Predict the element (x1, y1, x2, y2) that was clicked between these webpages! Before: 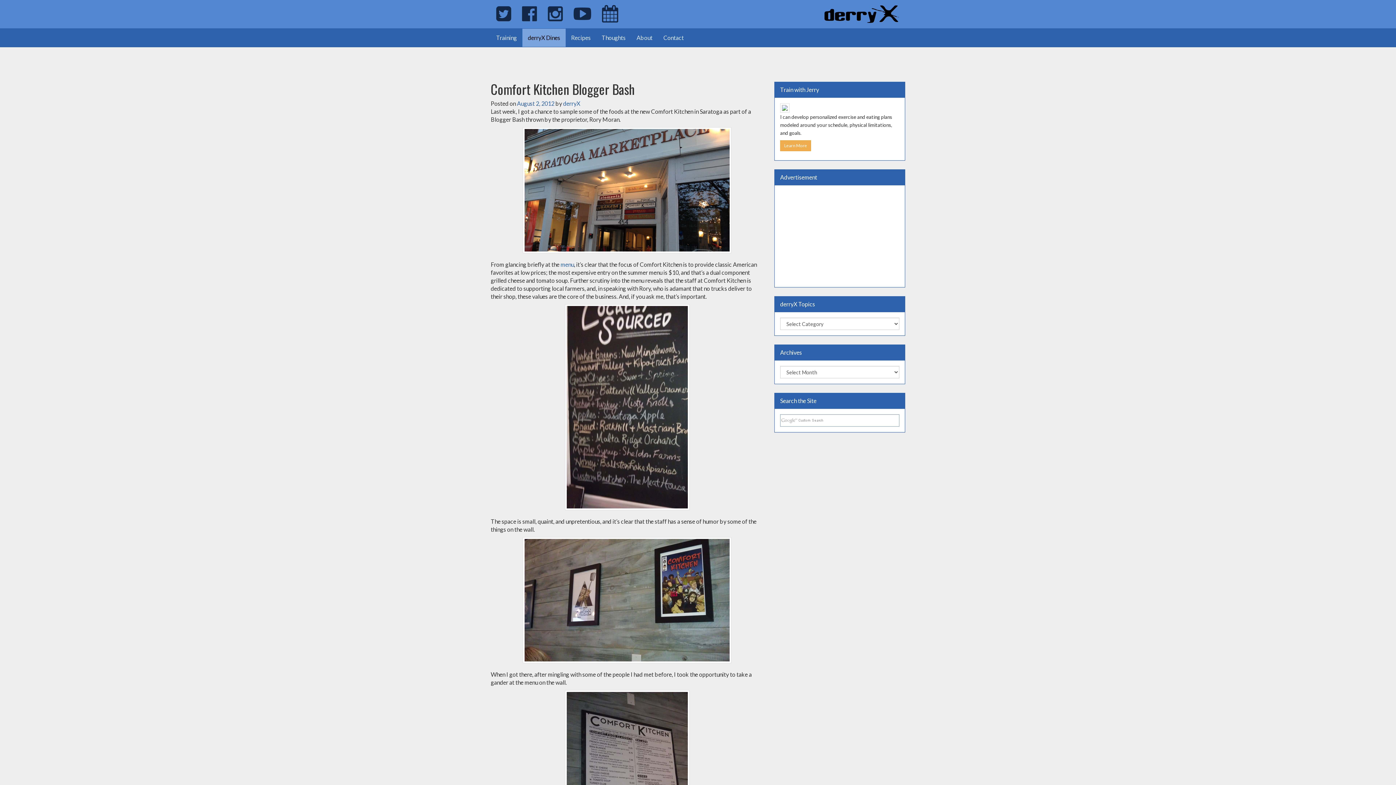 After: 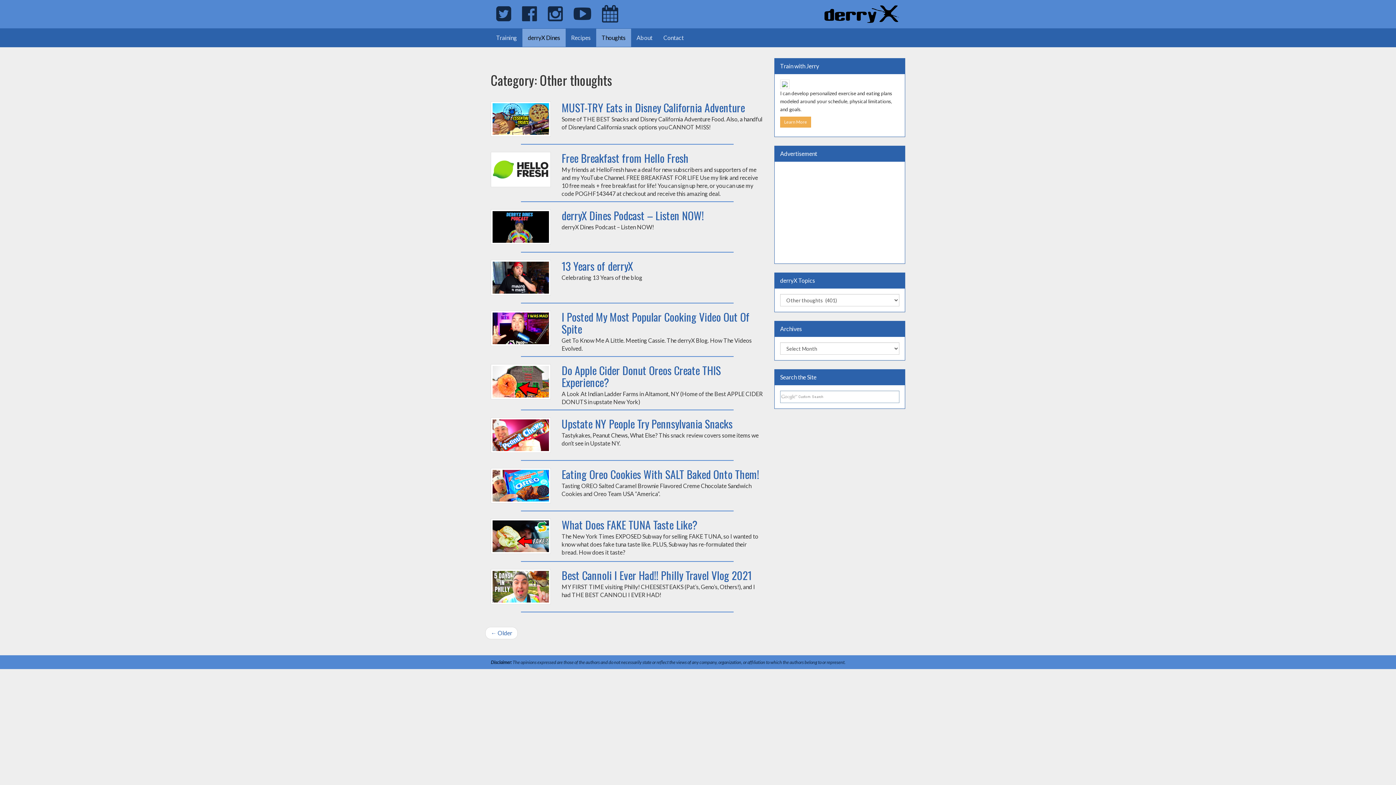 Action: bbox: (596, 28, 631, 46) label: Thoughts